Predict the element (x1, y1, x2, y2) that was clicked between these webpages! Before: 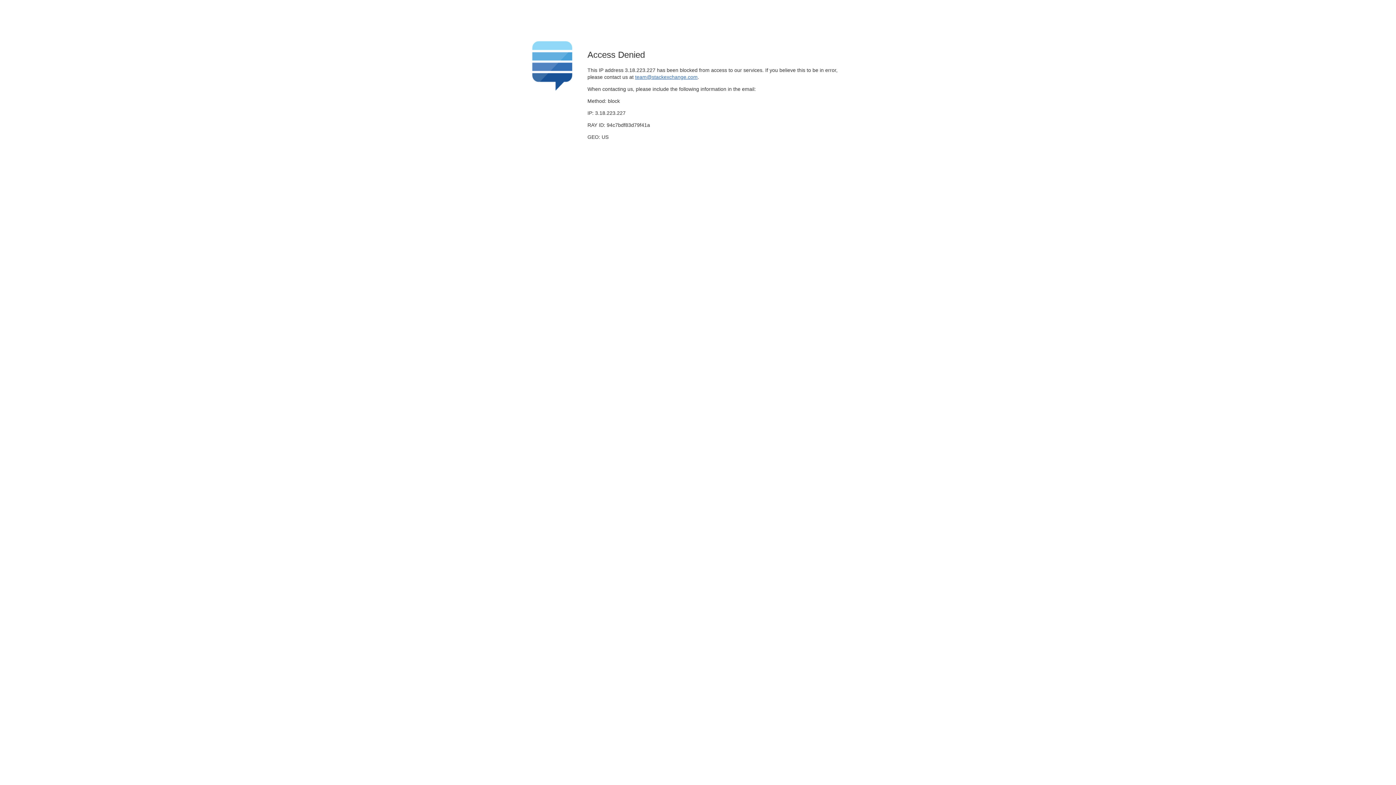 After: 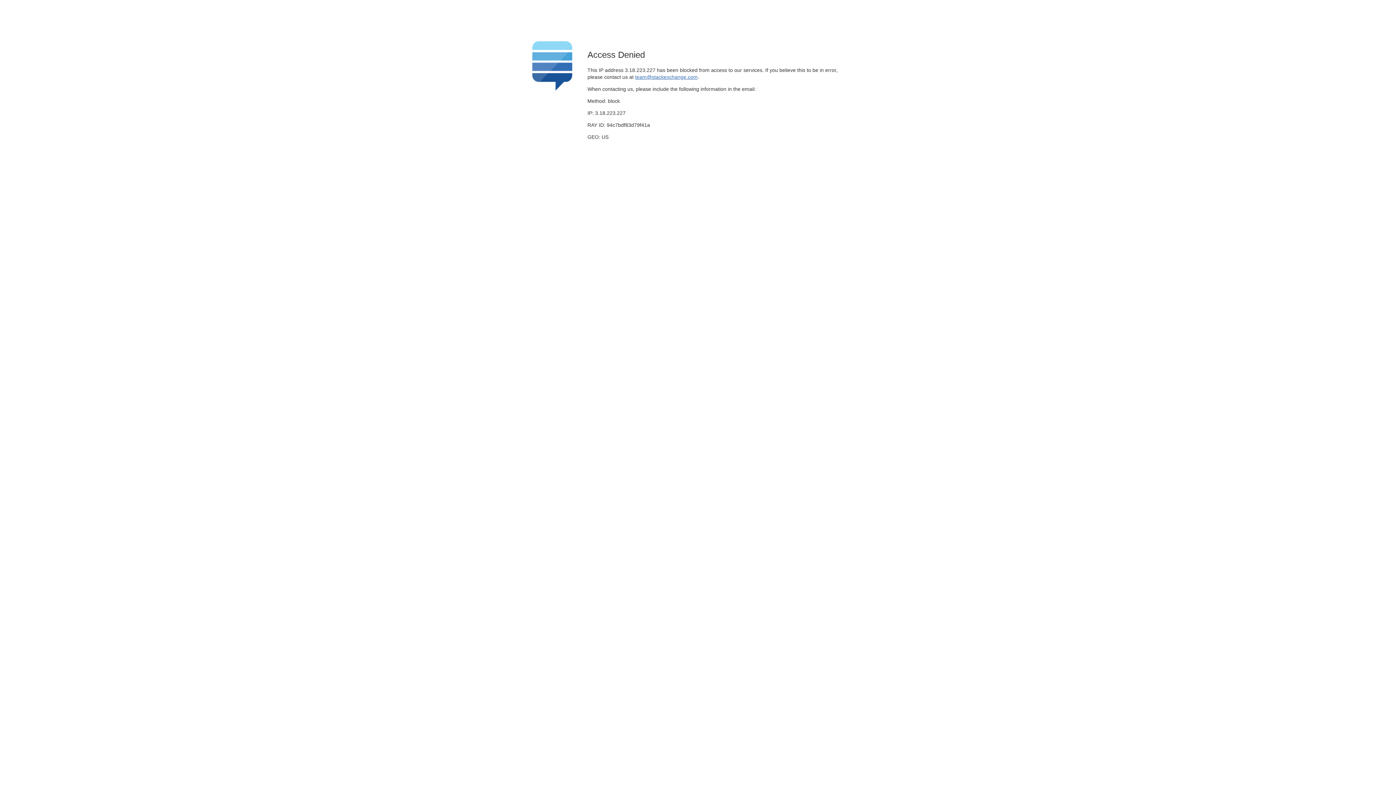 Action: bbox: (635, 74, 697, 79) label: team@stackexchange.com